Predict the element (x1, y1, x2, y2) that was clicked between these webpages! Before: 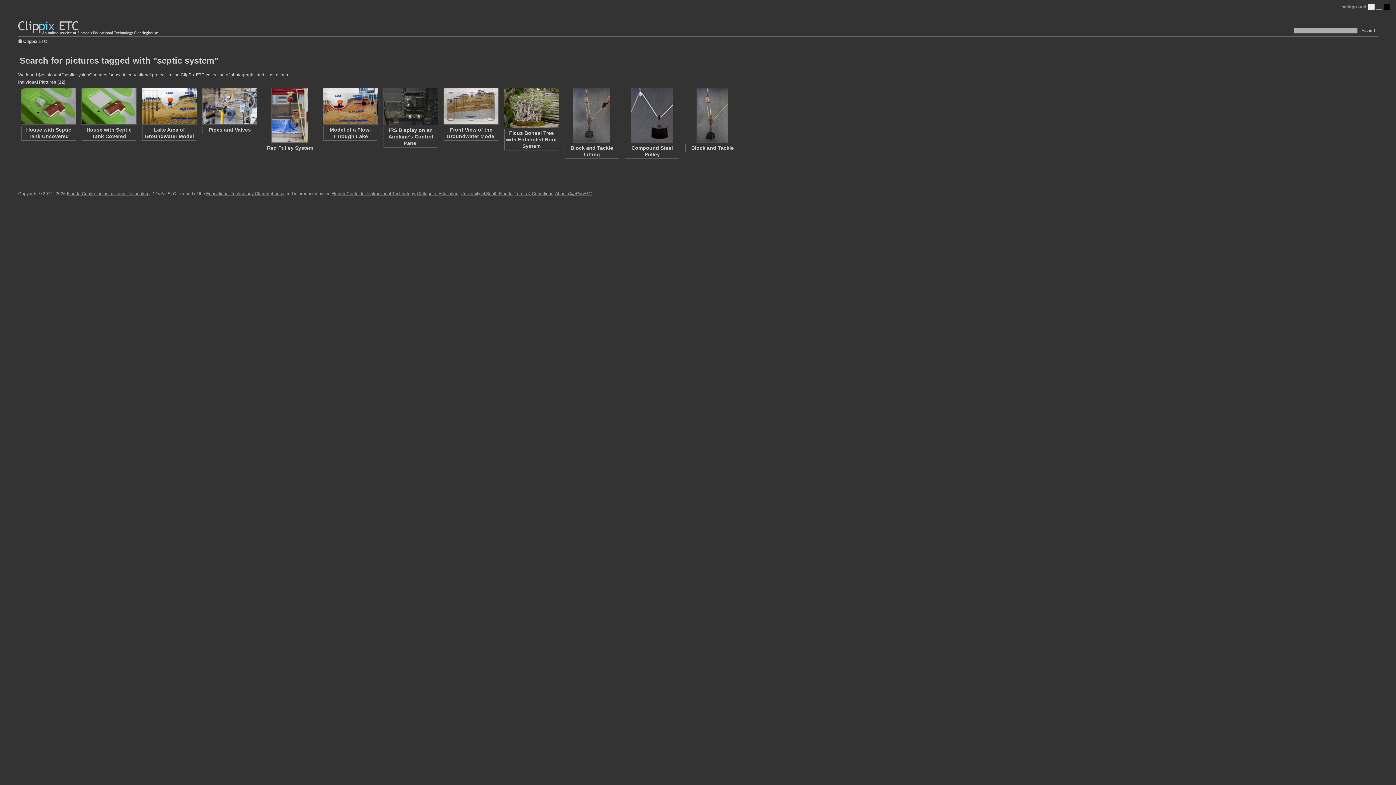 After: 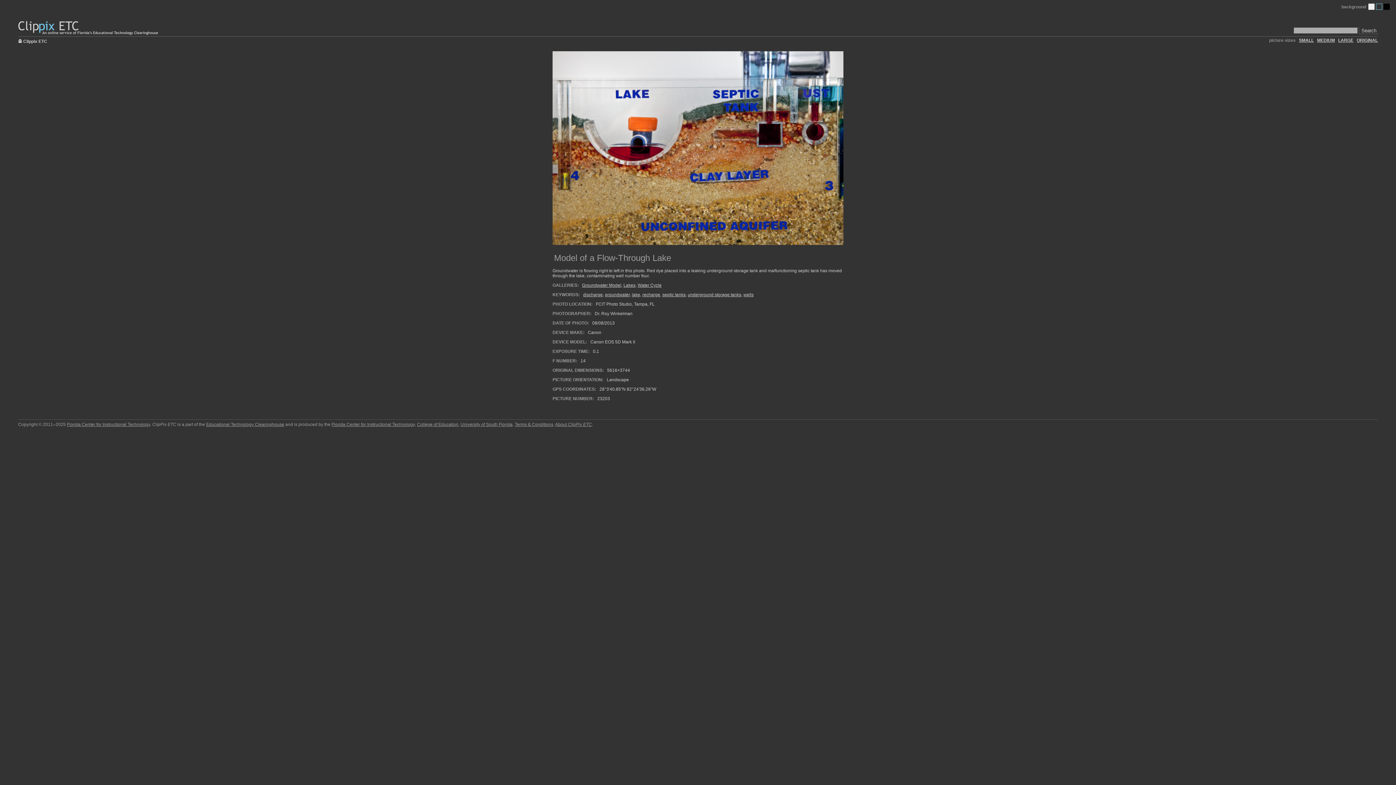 Action: bbox: (322, 87, 377, 124)